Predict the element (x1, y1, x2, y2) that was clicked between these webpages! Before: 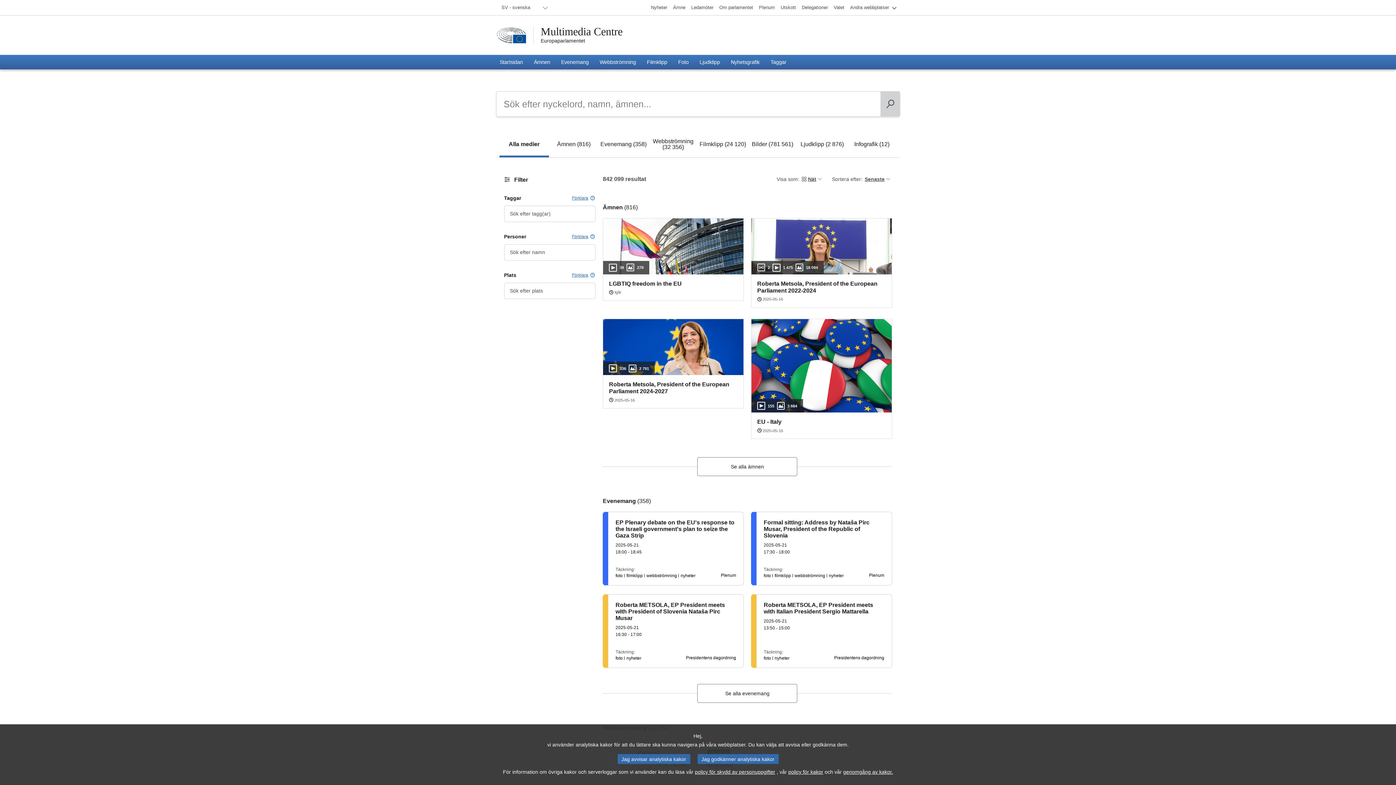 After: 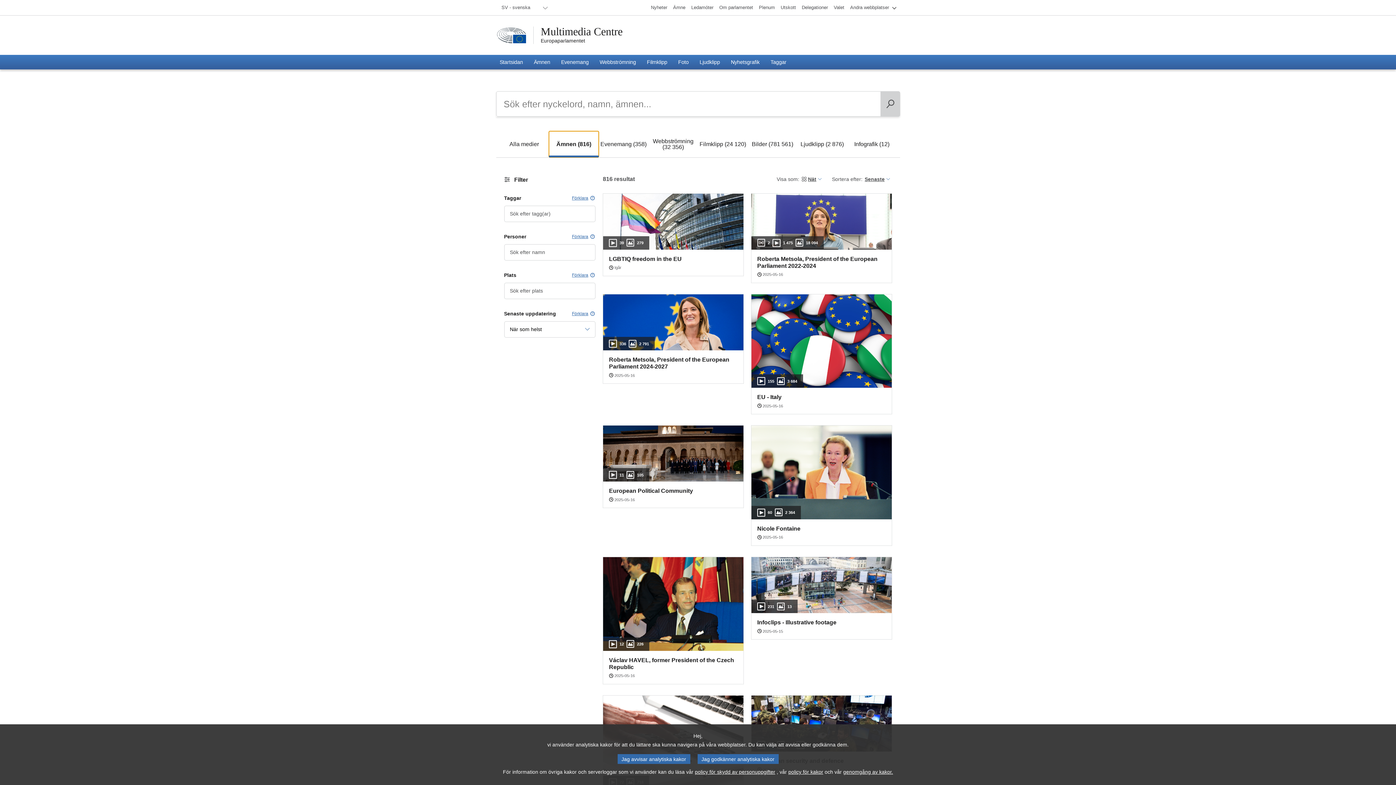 Action: bbox: (549, 131, 598, 157) label: Ämnen (816)